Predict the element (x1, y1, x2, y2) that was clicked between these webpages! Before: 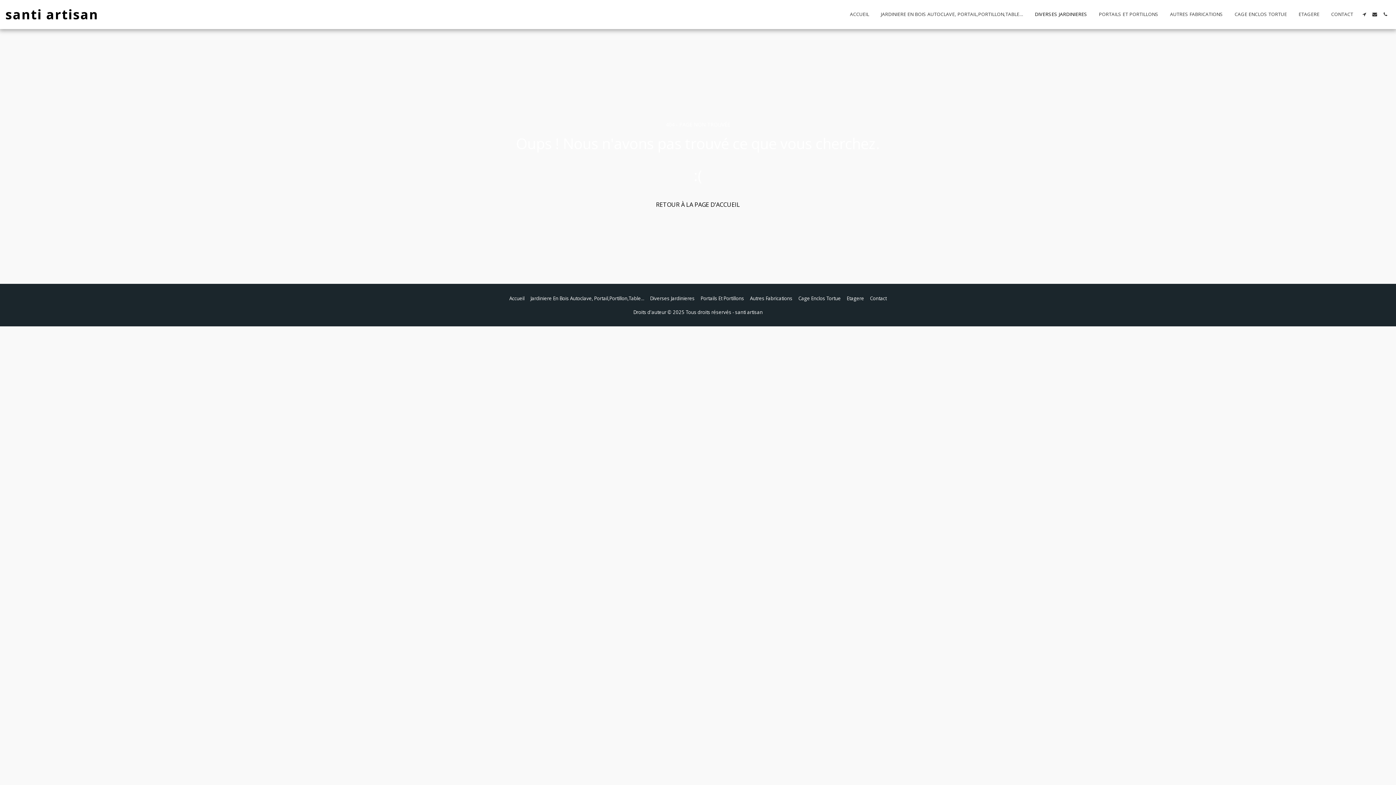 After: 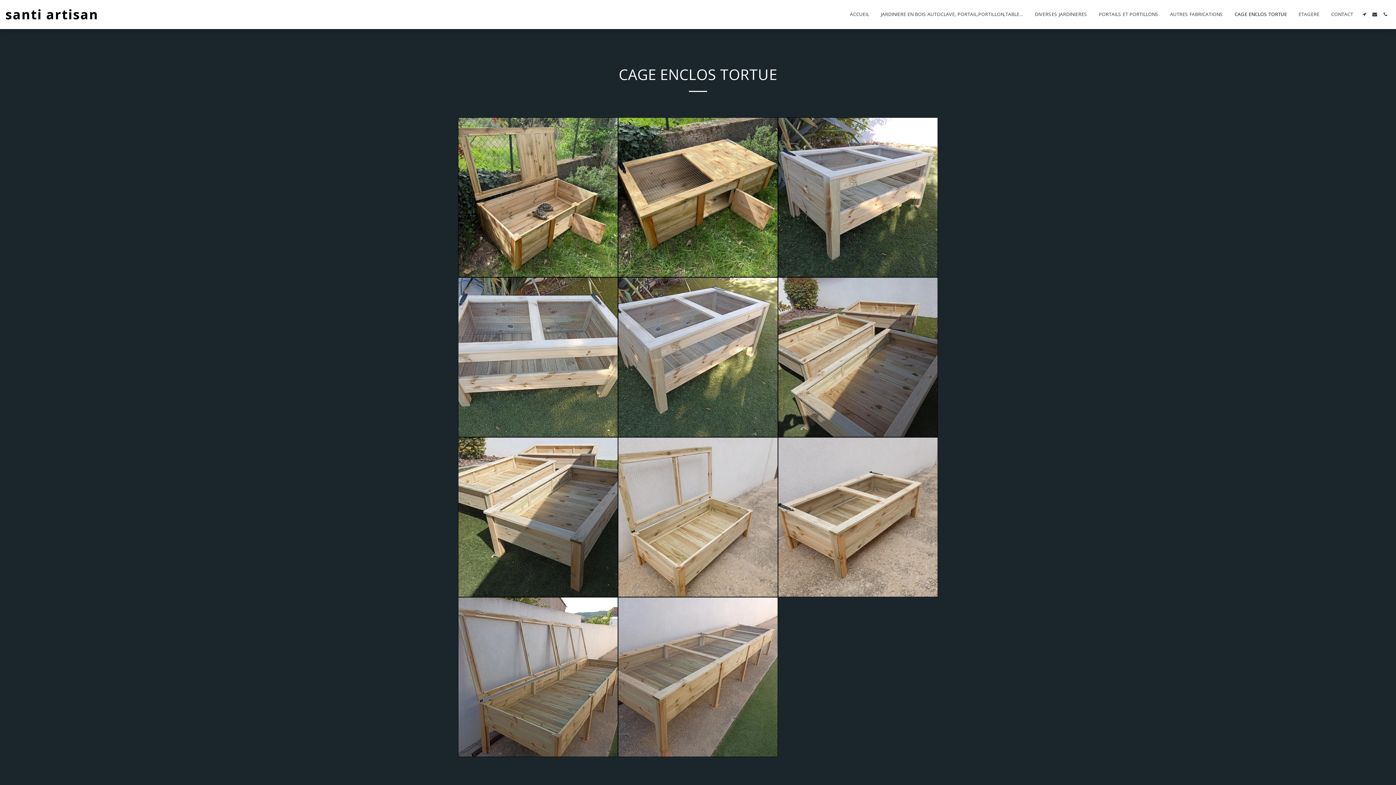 Action: bbox: (798, 294, 841, 302) label: Cage Enclos Tortue